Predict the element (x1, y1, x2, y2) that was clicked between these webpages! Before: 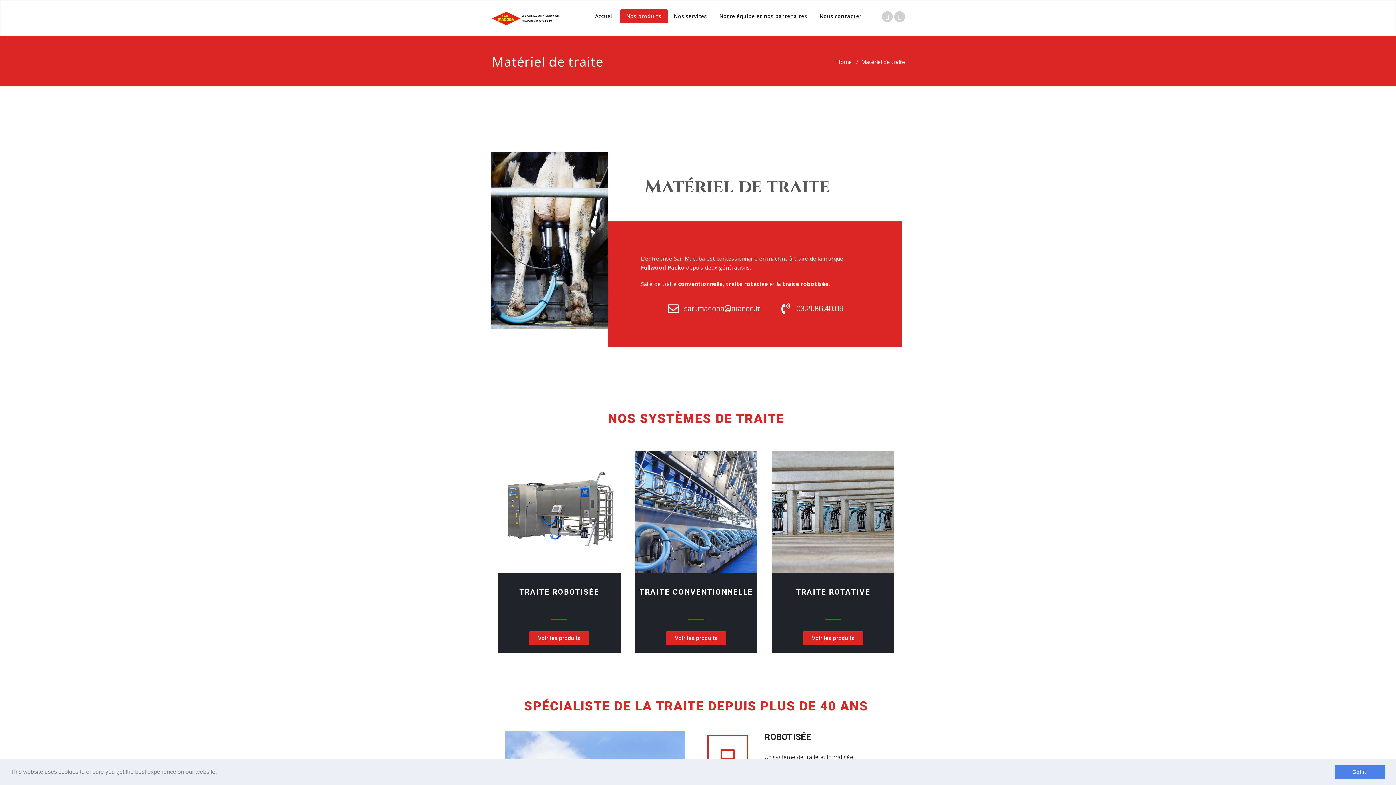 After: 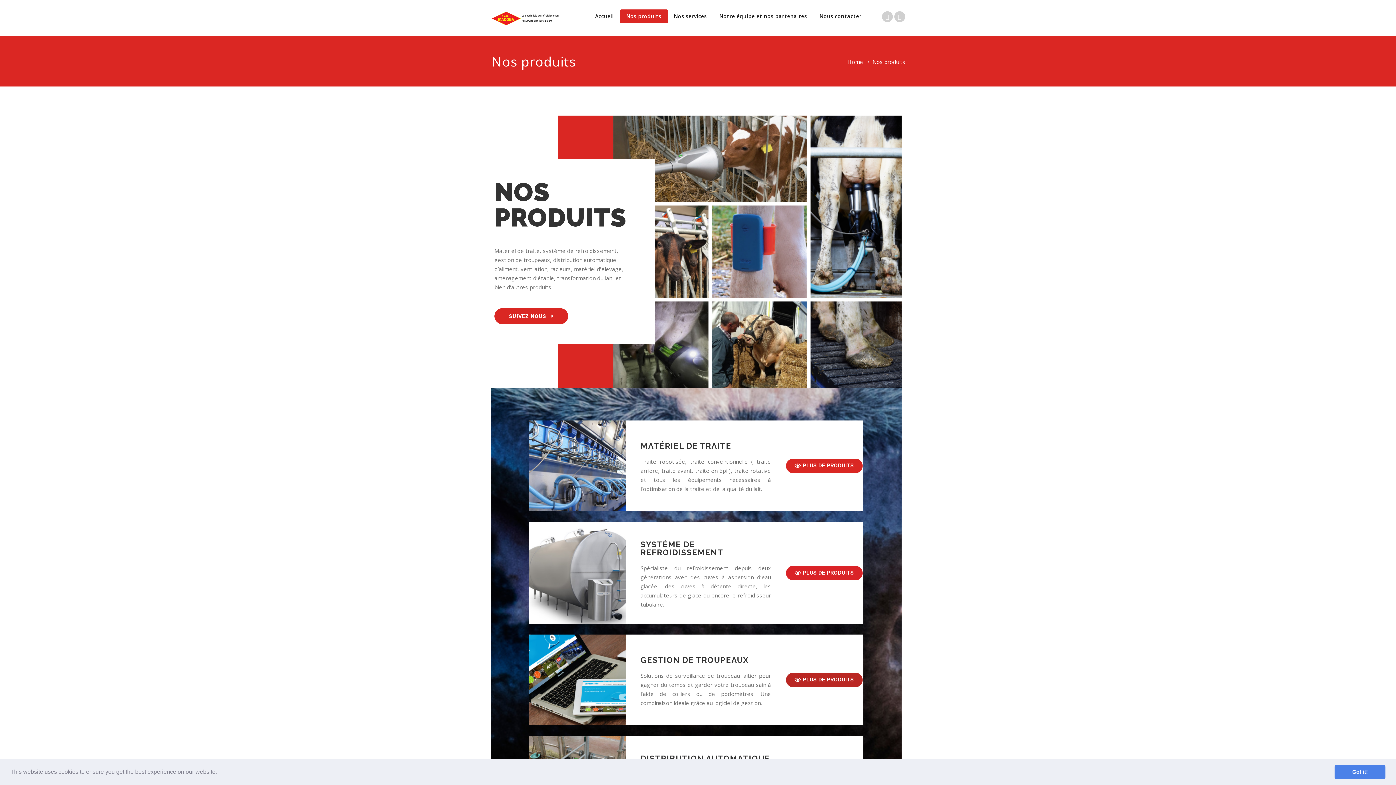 Action: bbox: (620, 9, 667, 23) label: Nos produits